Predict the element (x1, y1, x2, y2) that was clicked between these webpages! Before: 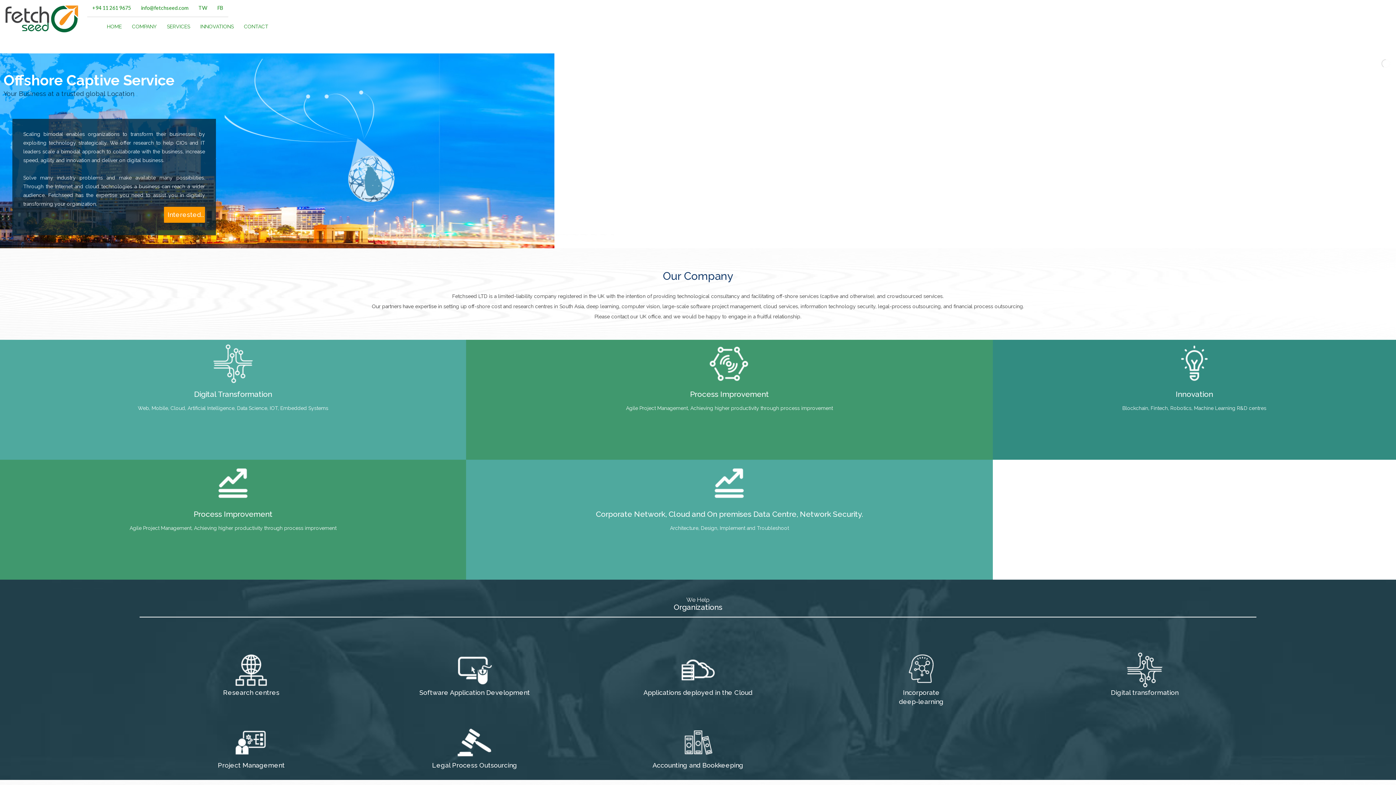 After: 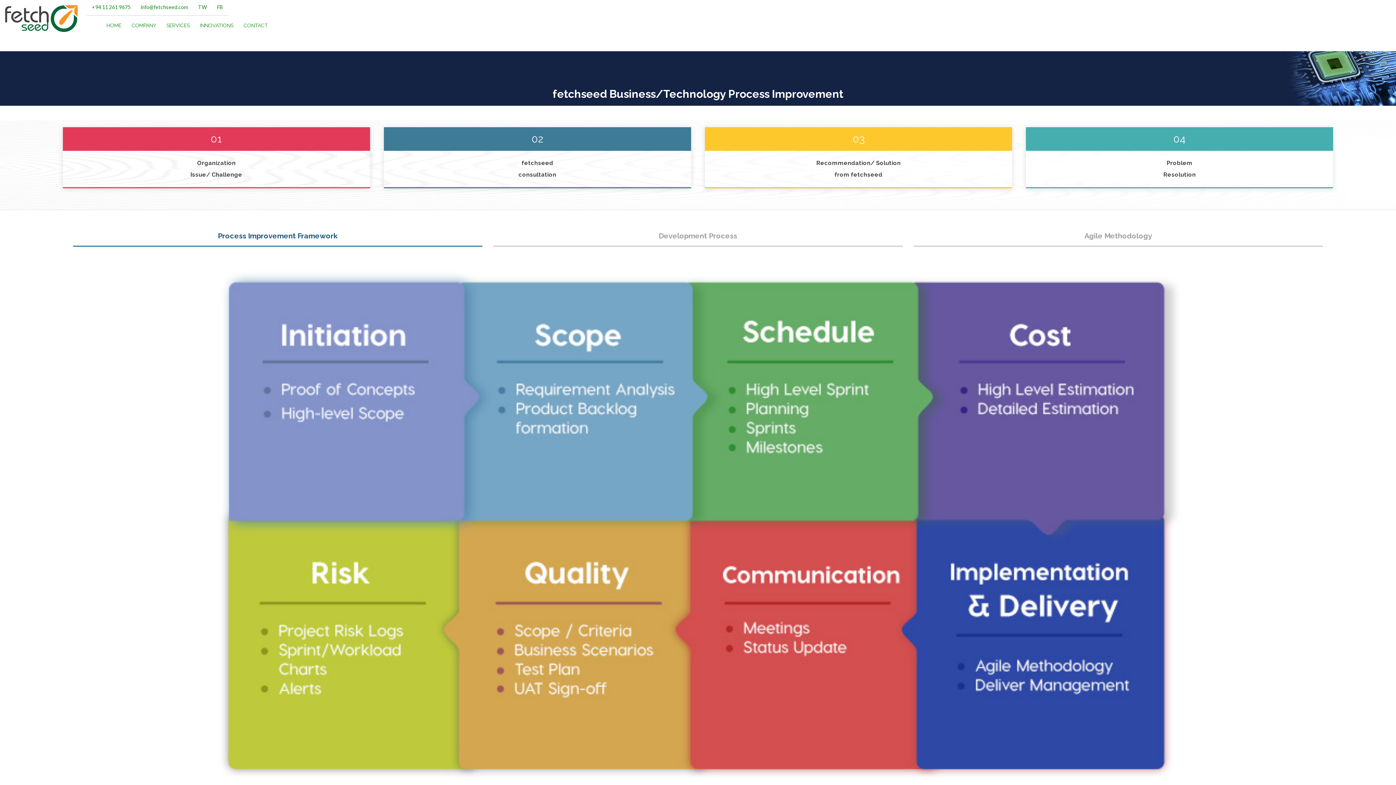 Action: bbox: (195, 22, 238, 30) label: INNOVATIONS